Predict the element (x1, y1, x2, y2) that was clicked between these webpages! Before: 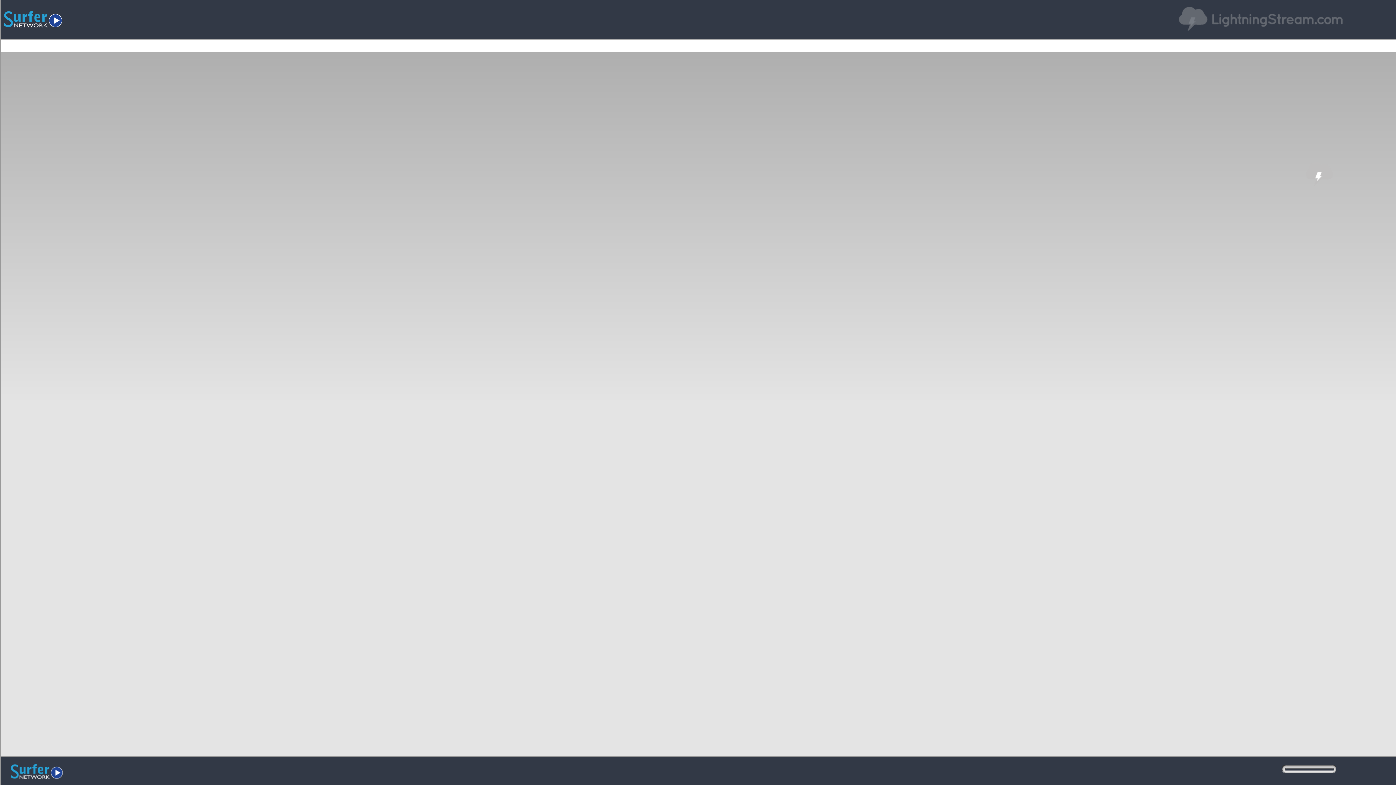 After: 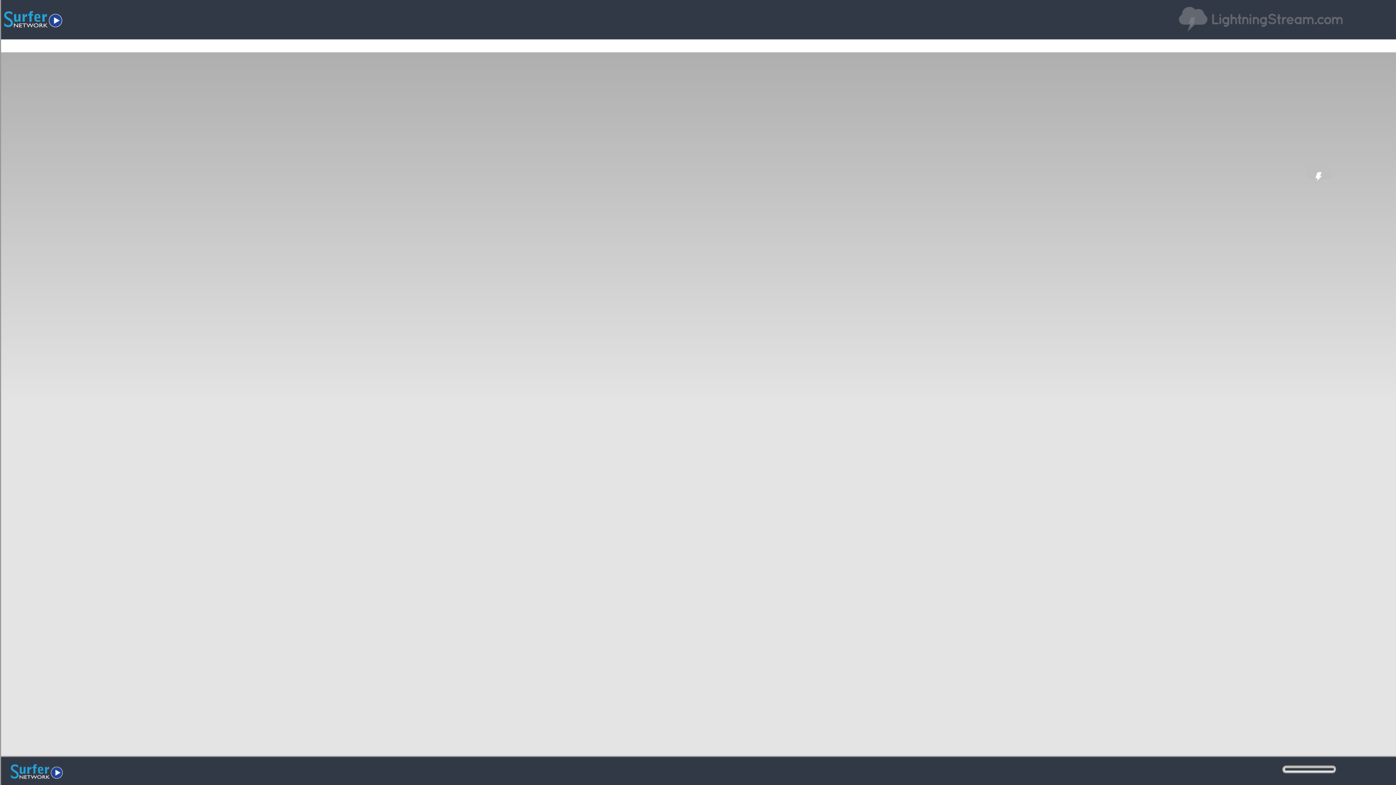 Action: bbox: (2, 16, 63, 21)